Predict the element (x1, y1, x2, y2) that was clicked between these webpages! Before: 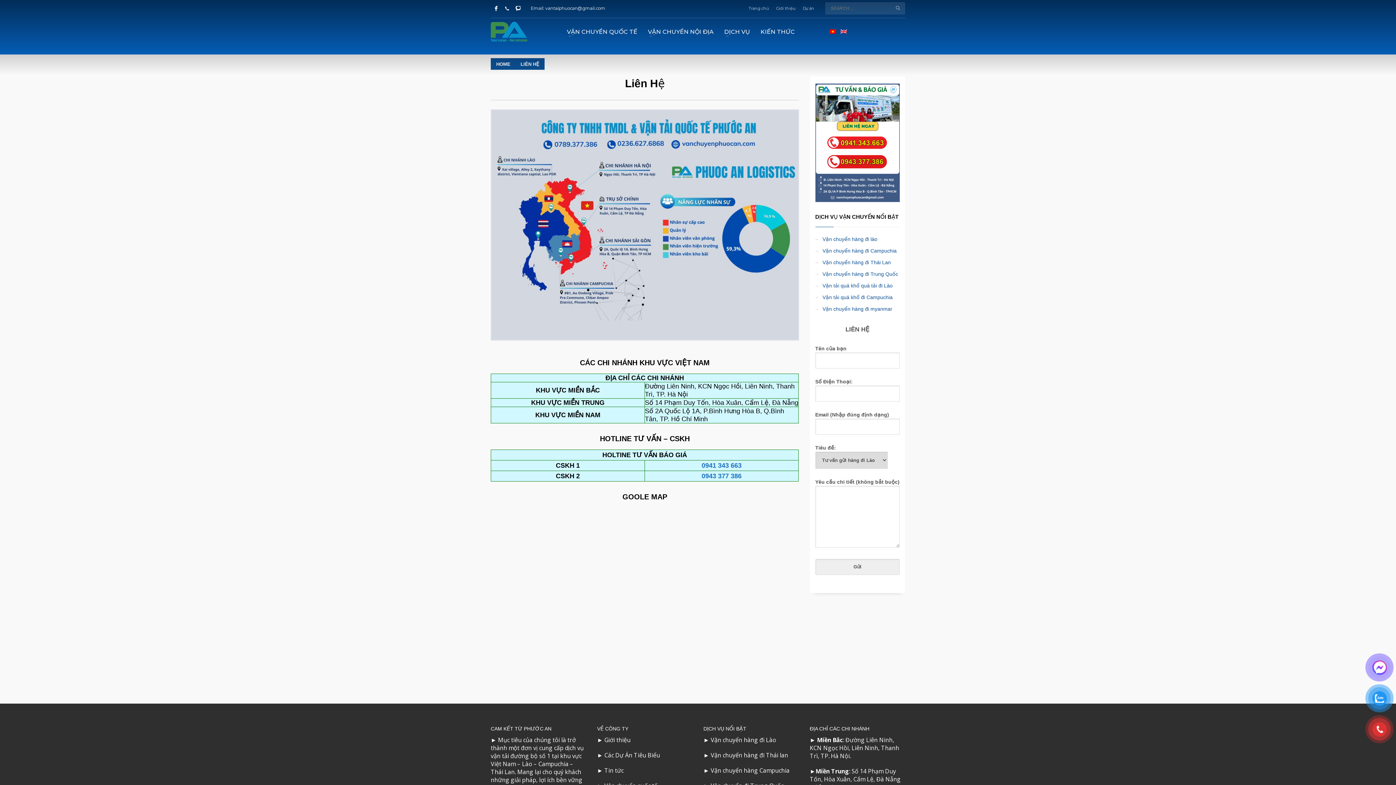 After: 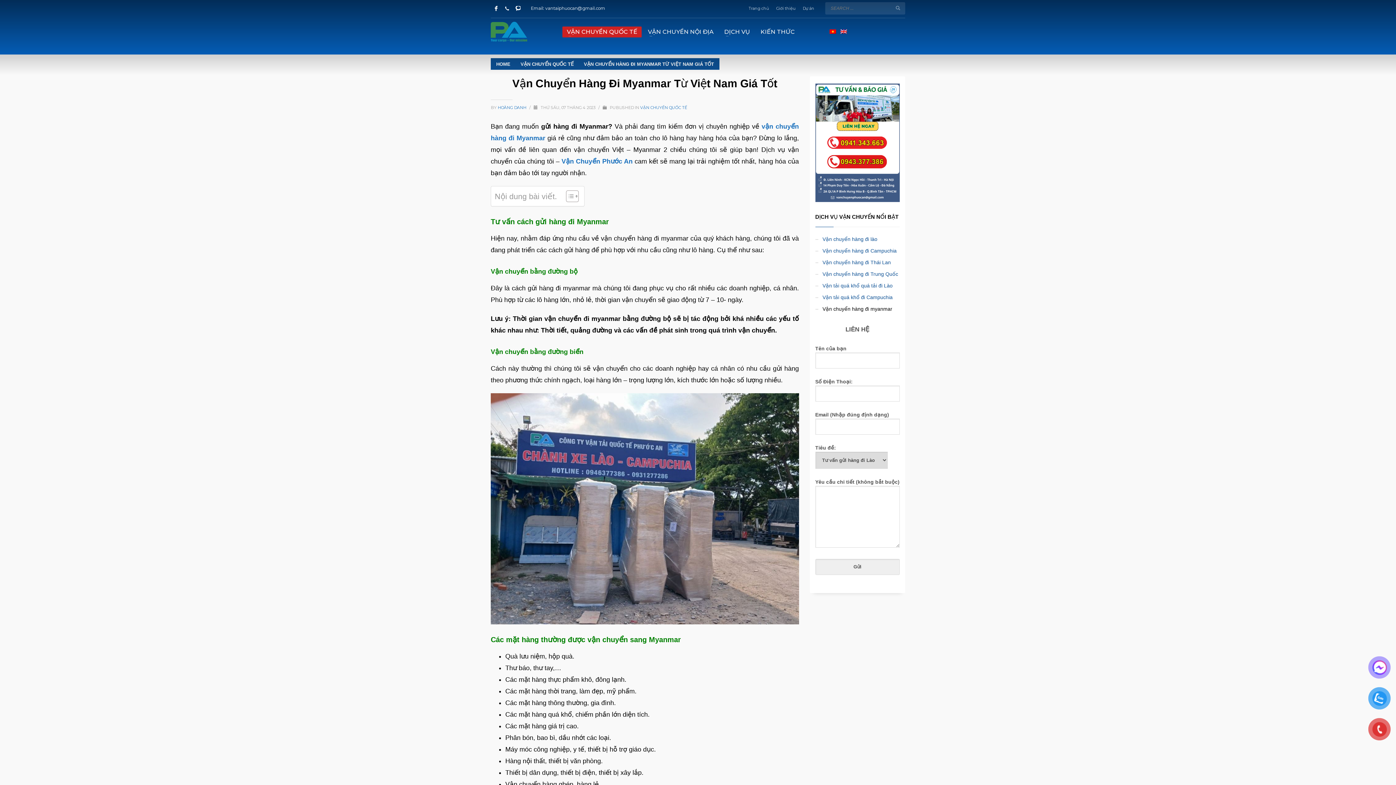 Action: bbox: (815, 303, 900, 314) label: Vận chuyển hàng đi myanmar